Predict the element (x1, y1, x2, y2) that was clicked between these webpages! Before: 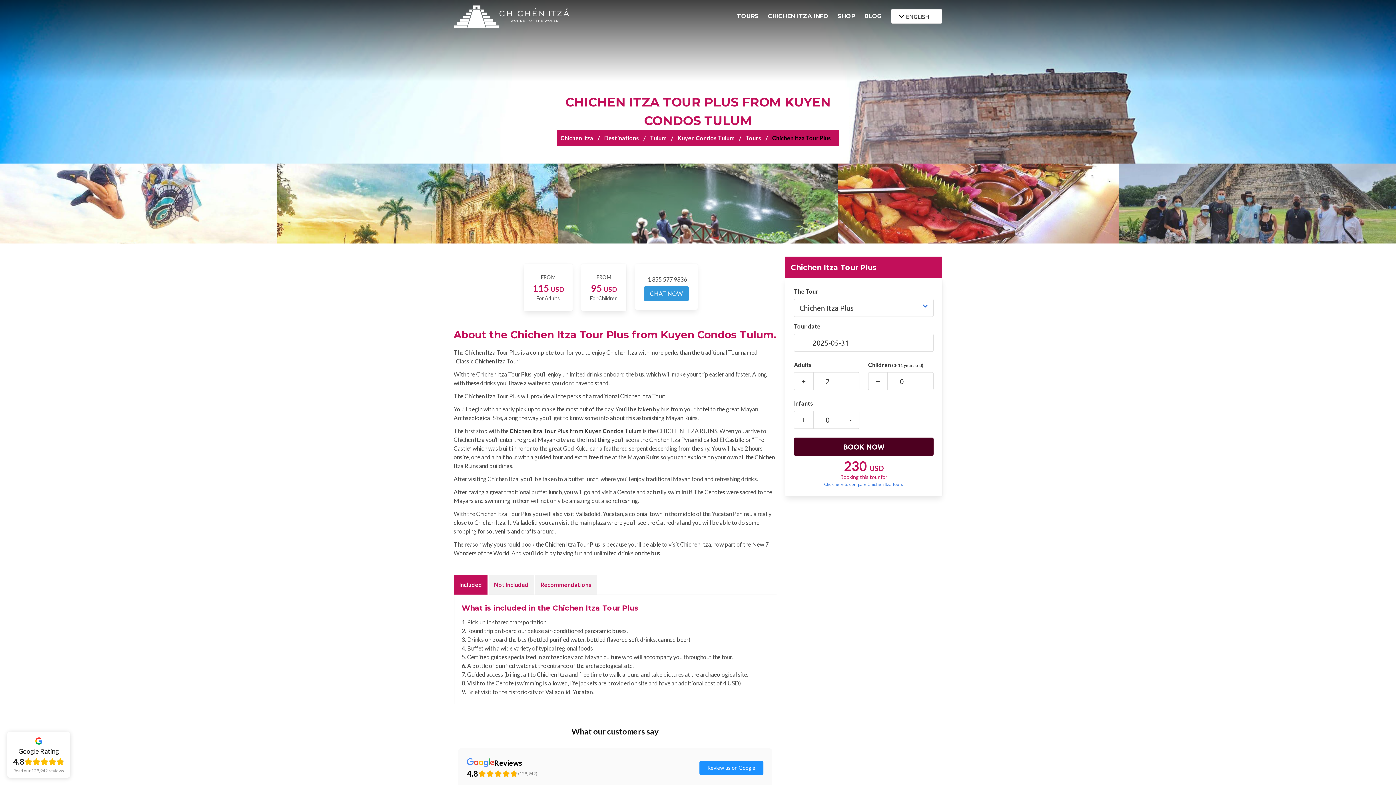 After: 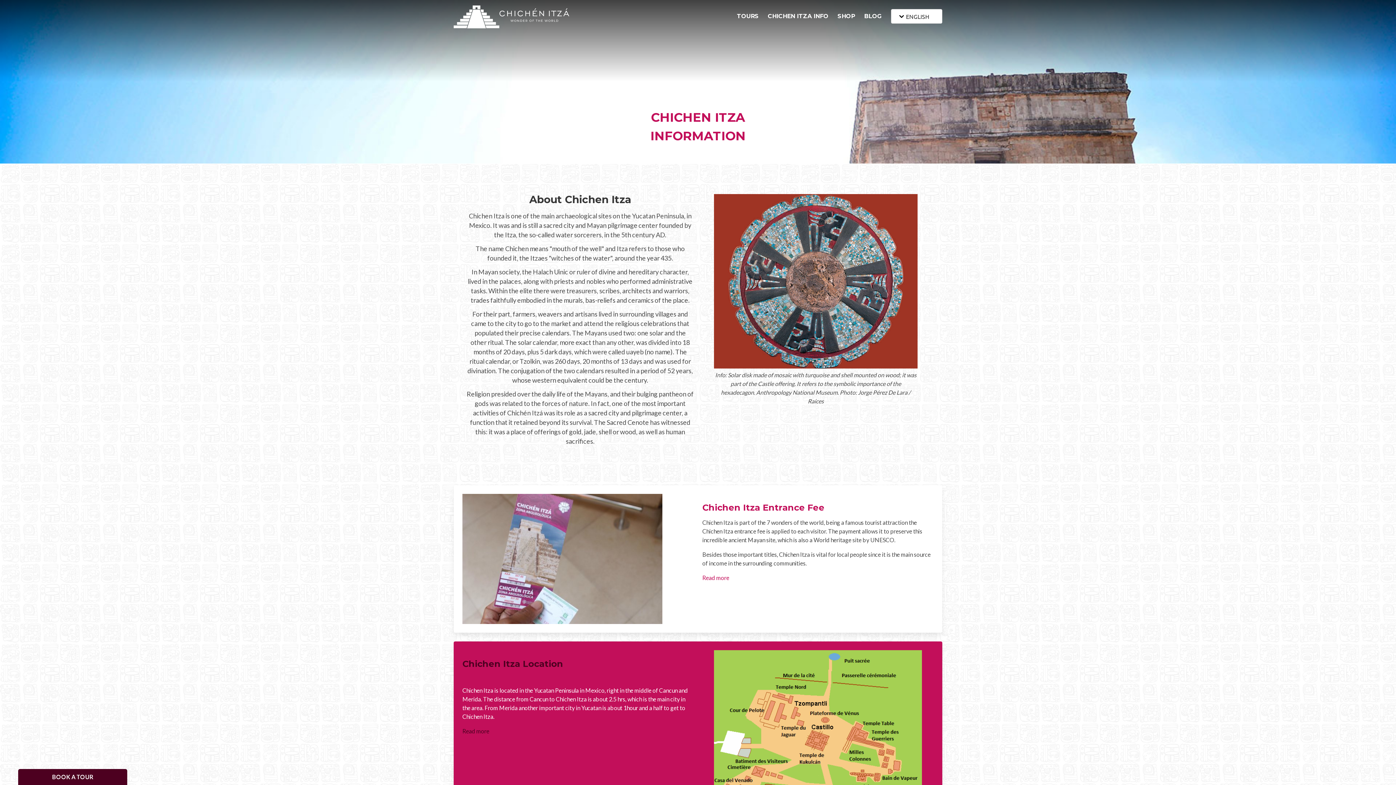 Action: bbox: (768, 5, 828, 27) label: CHICHEN ITZA INFO